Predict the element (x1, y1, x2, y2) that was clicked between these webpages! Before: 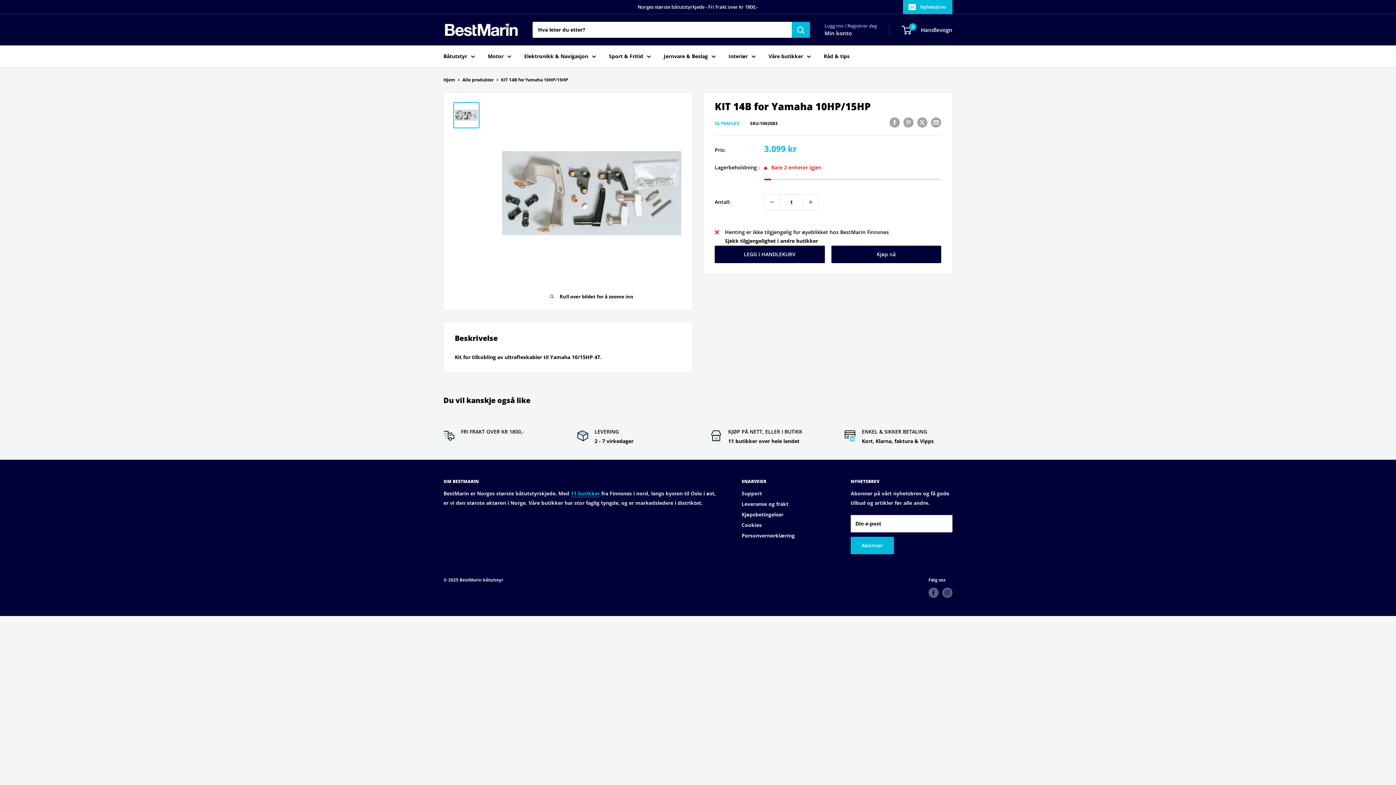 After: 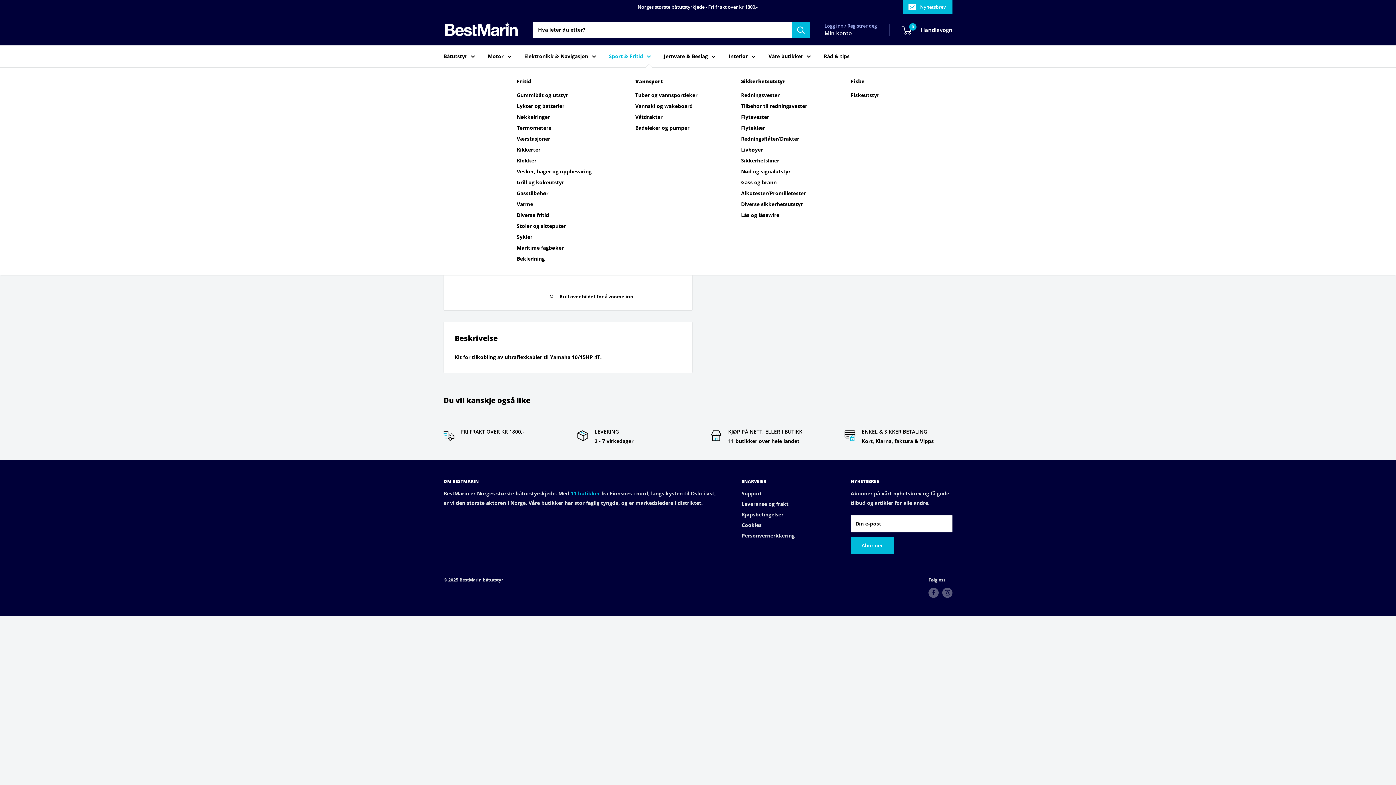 Action: label: Sport & Fritid bbox: (609, 51, 651, 61)